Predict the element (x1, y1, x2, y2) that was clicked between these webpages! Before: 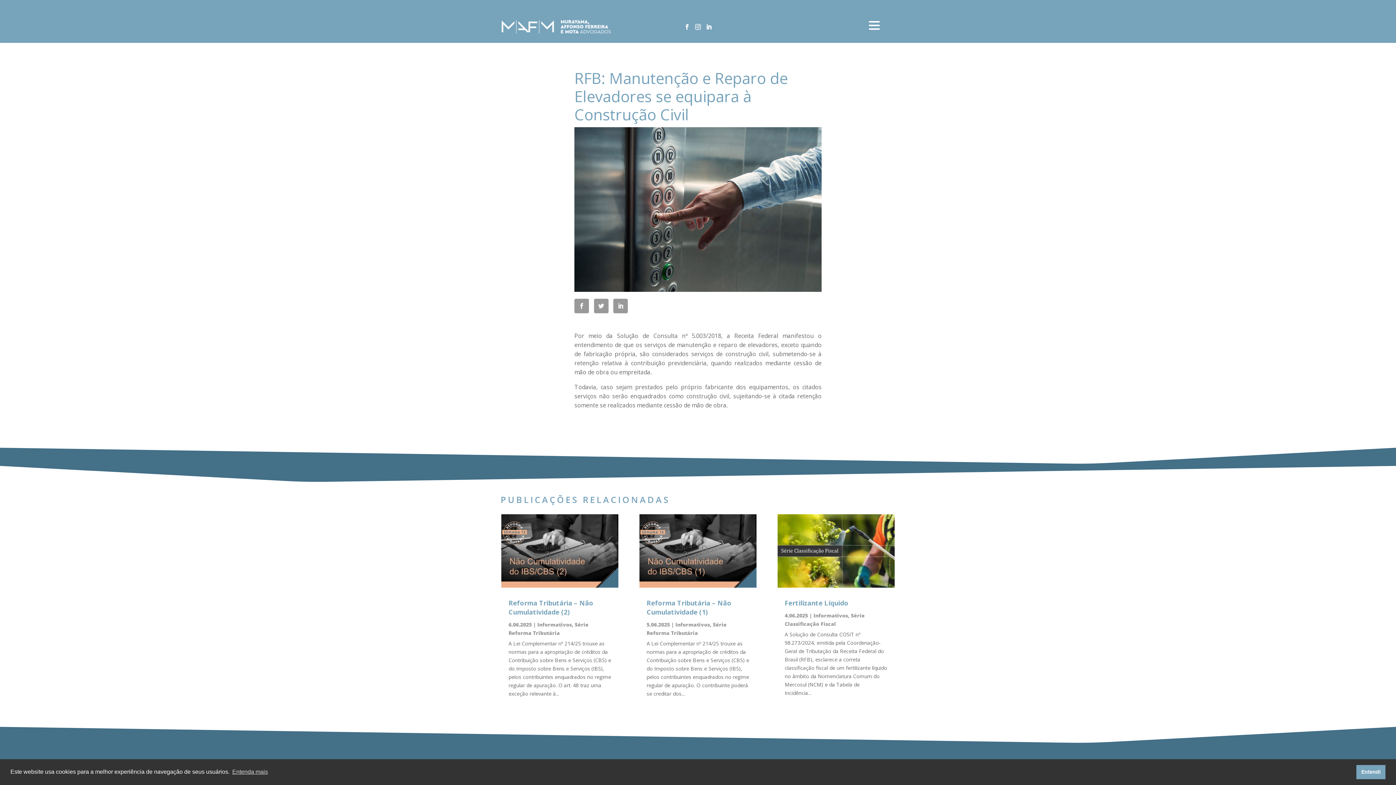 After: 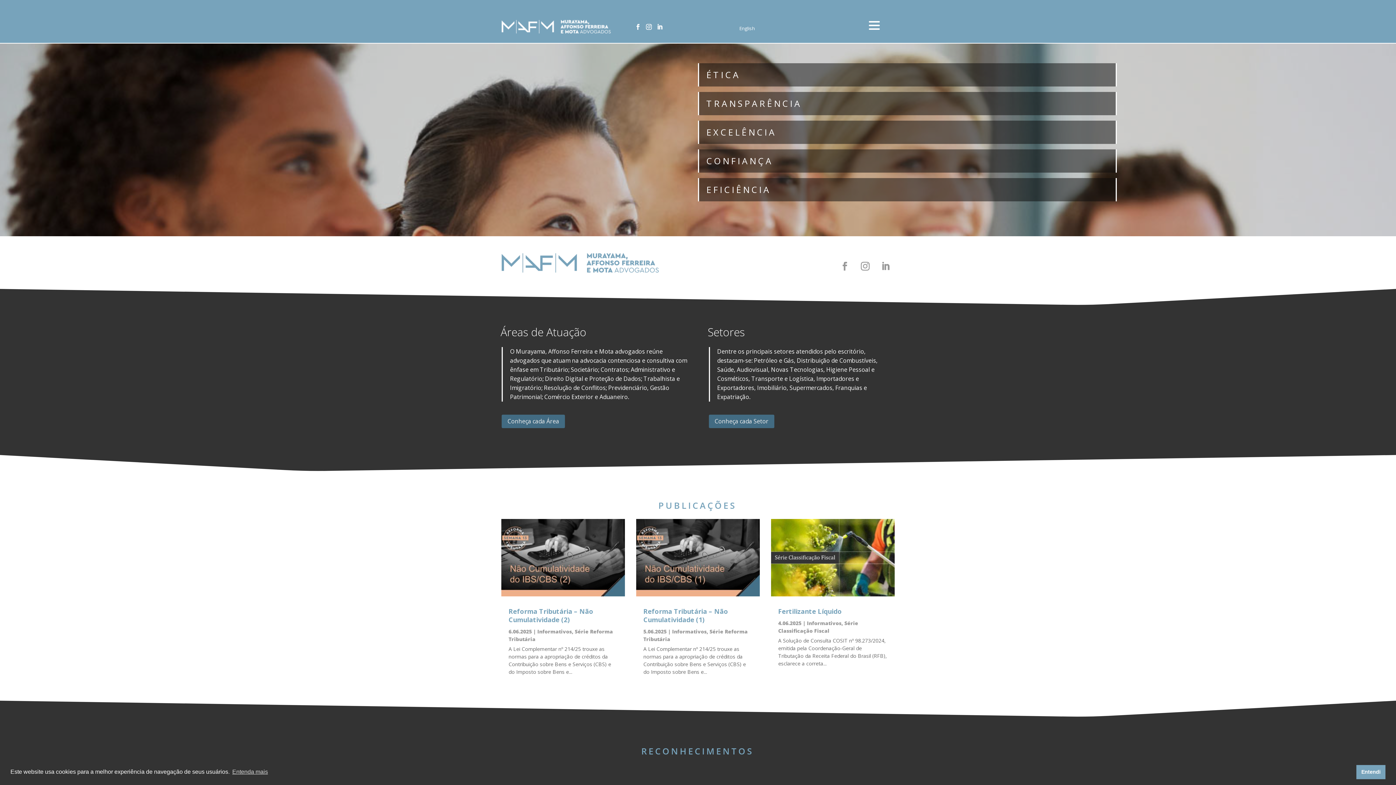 Action: bbox: (501, 27, 610, 34)